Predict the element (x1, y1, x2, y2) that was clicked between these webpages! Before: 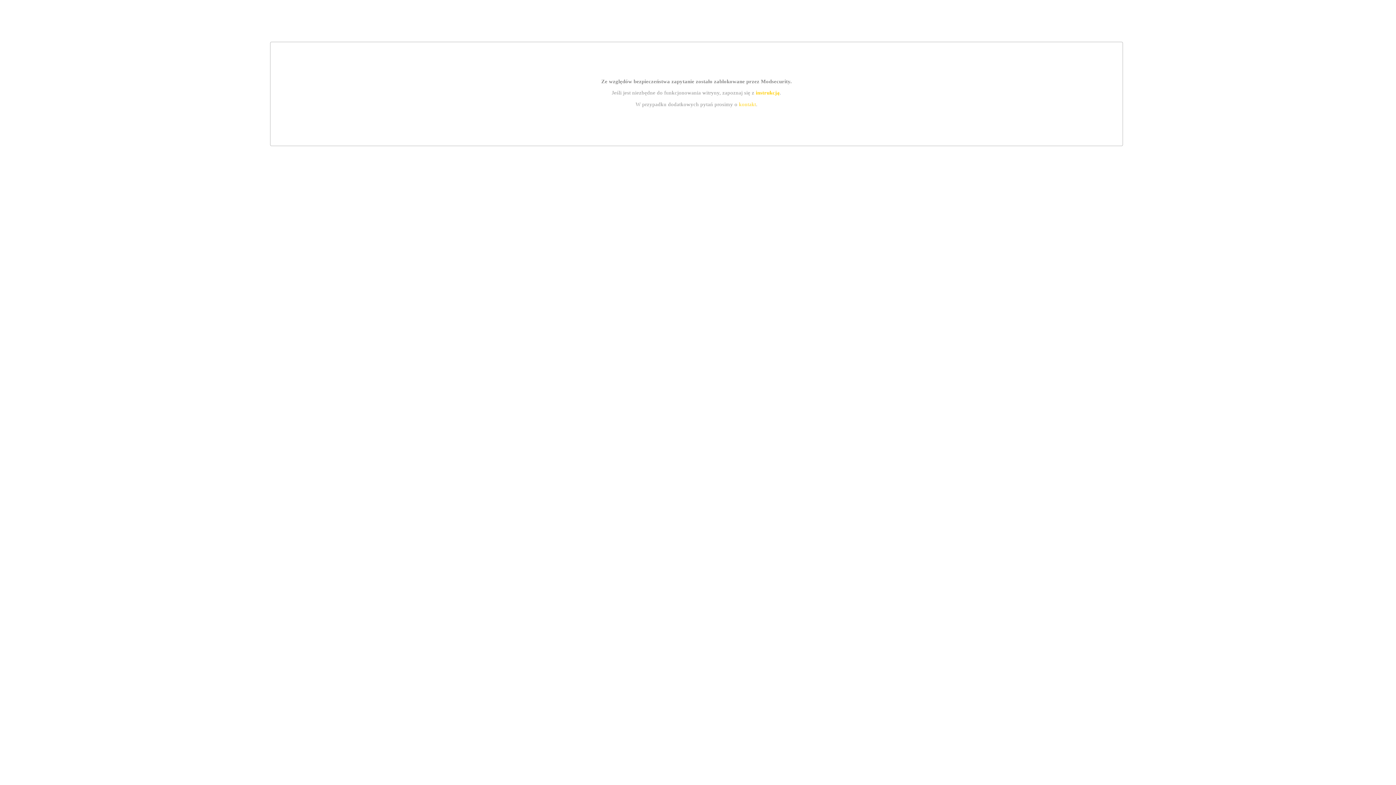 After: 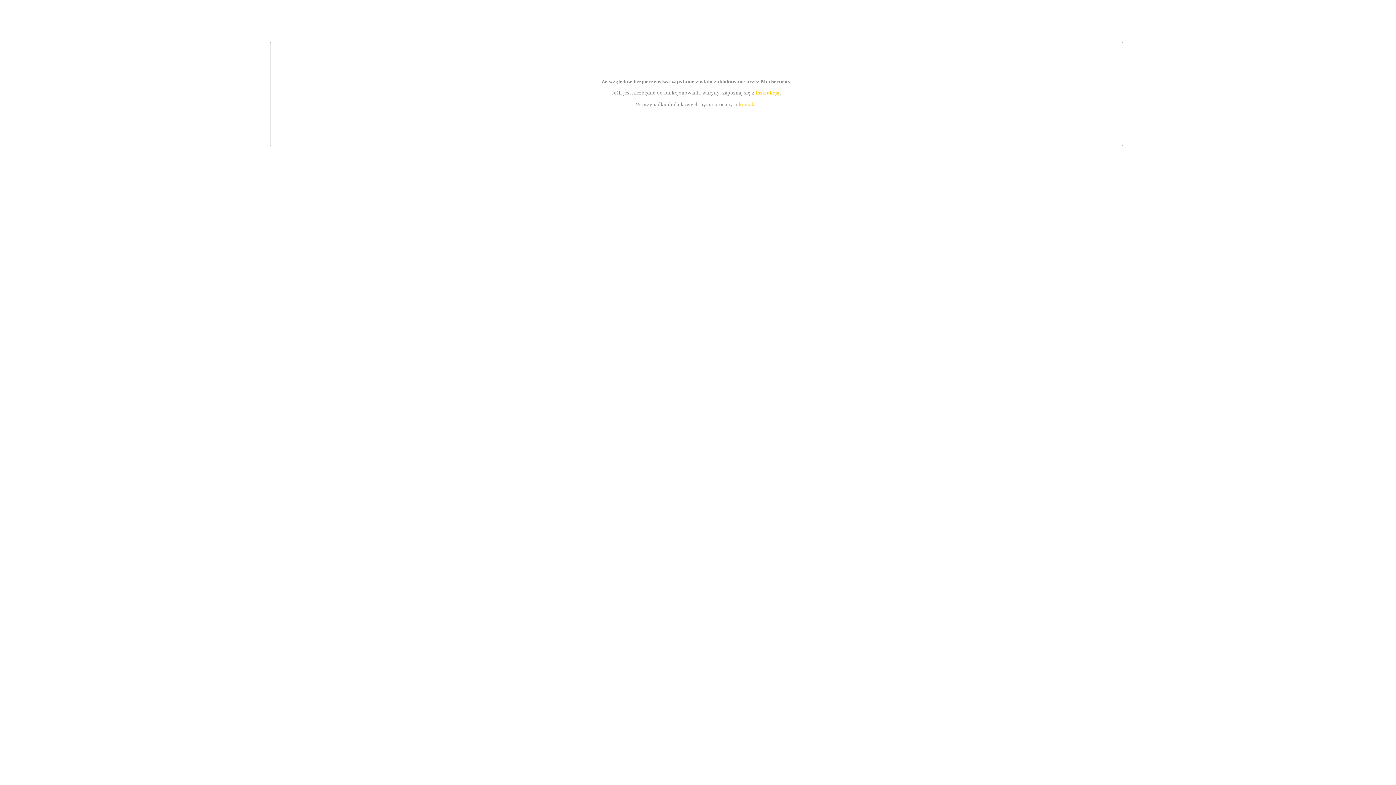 Action: label: kontakt bbox: (739, 101, 756, 107)